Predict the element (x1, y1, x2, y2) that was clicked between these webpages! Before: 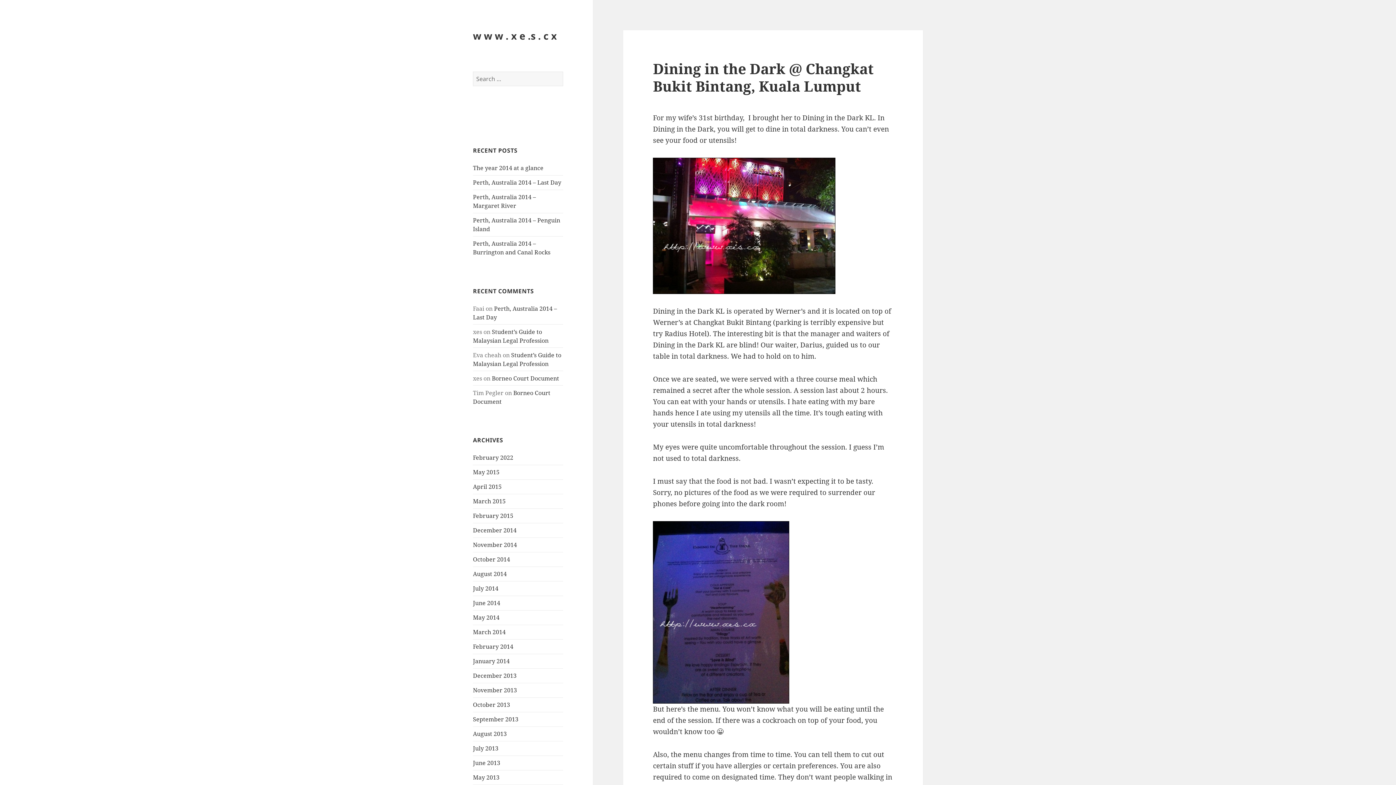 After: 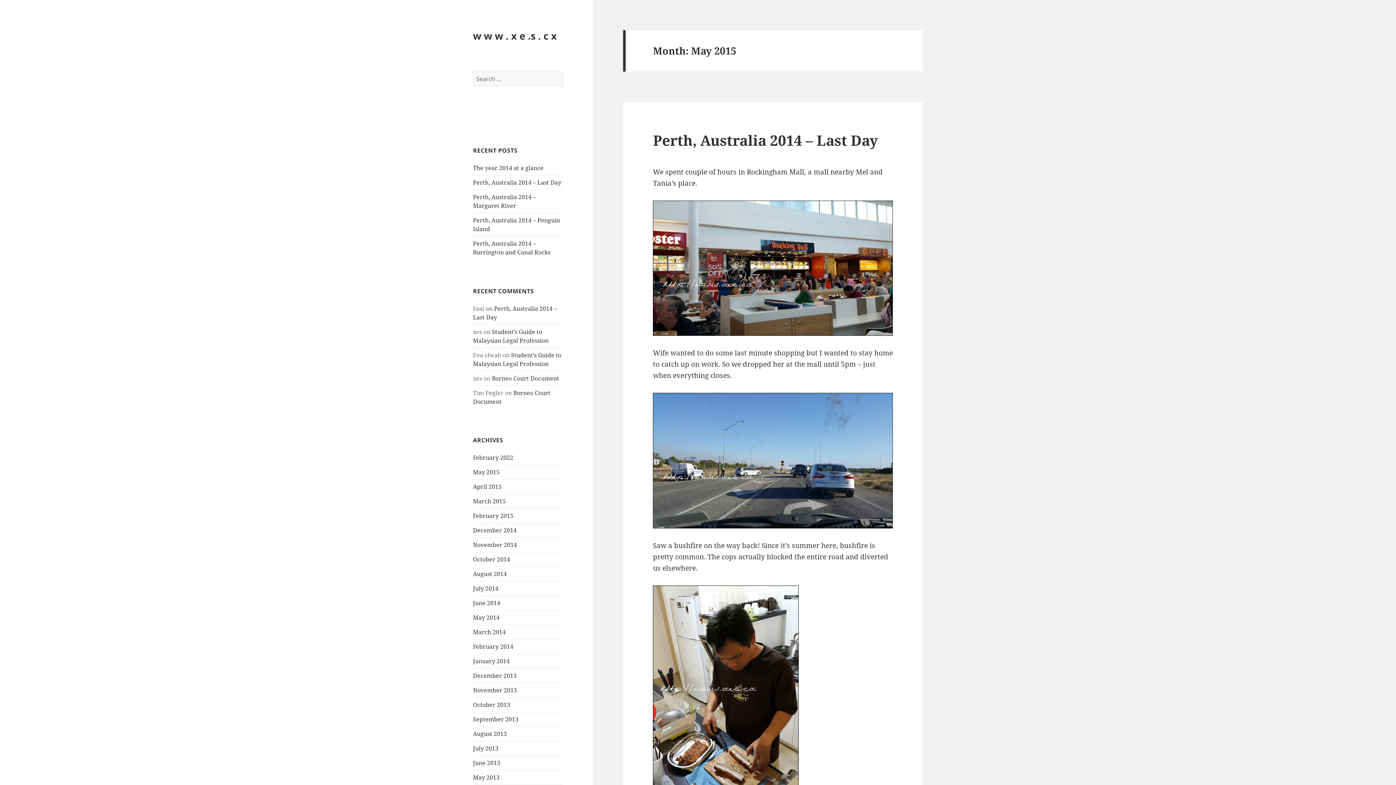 Action: bbox: (473, 468, 499, 476) label: May 2015